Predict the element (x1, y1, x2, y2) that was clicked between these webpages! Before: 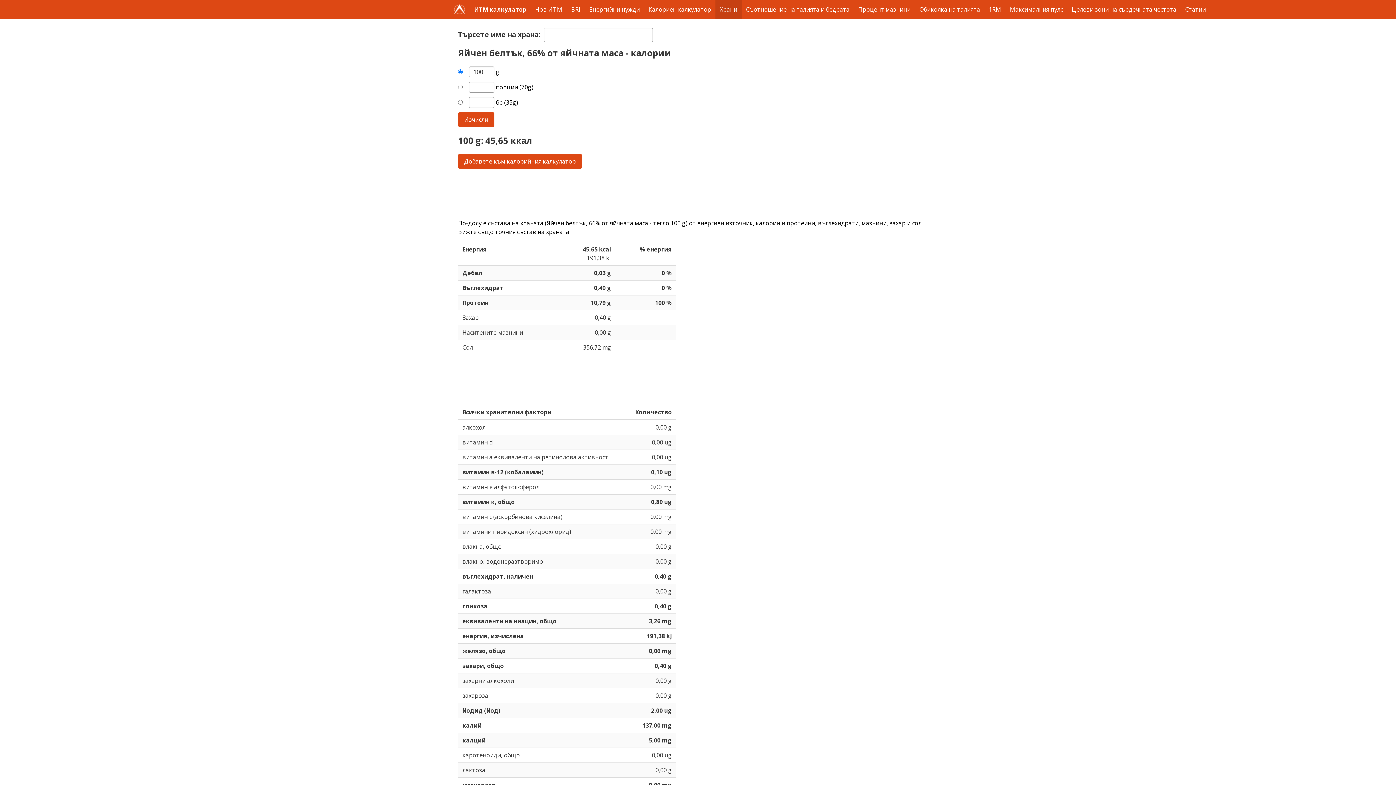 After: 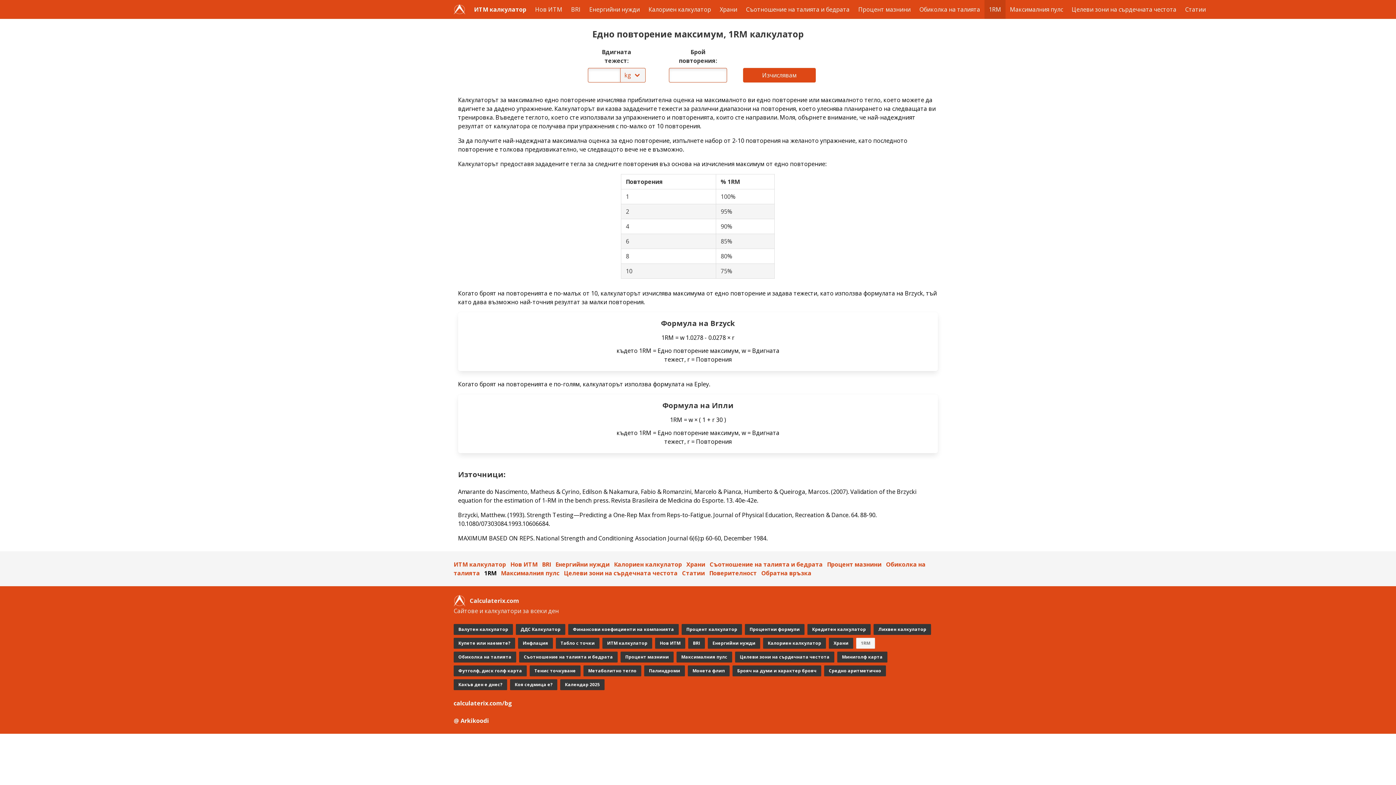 Action: bbox: (984, 0, 1005, 18) label: 1RM